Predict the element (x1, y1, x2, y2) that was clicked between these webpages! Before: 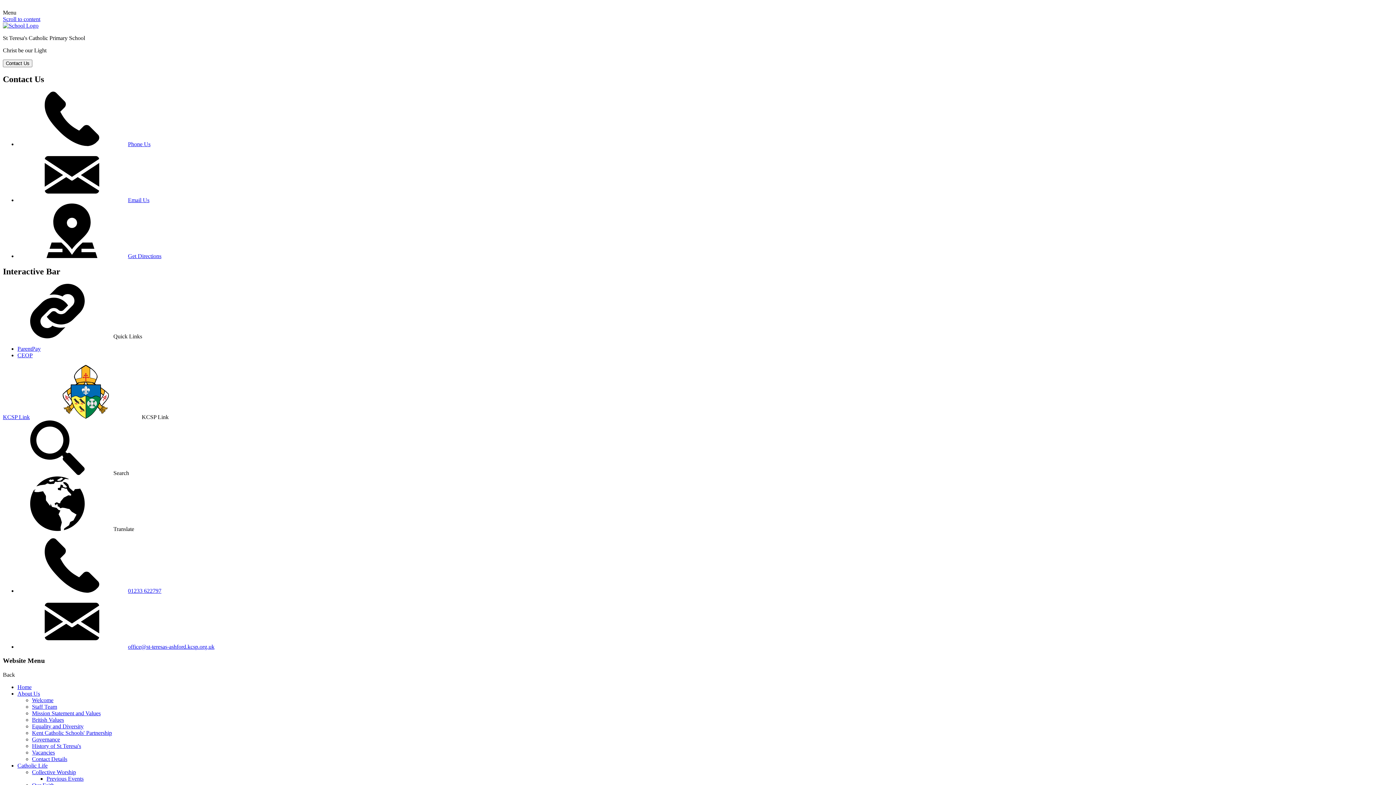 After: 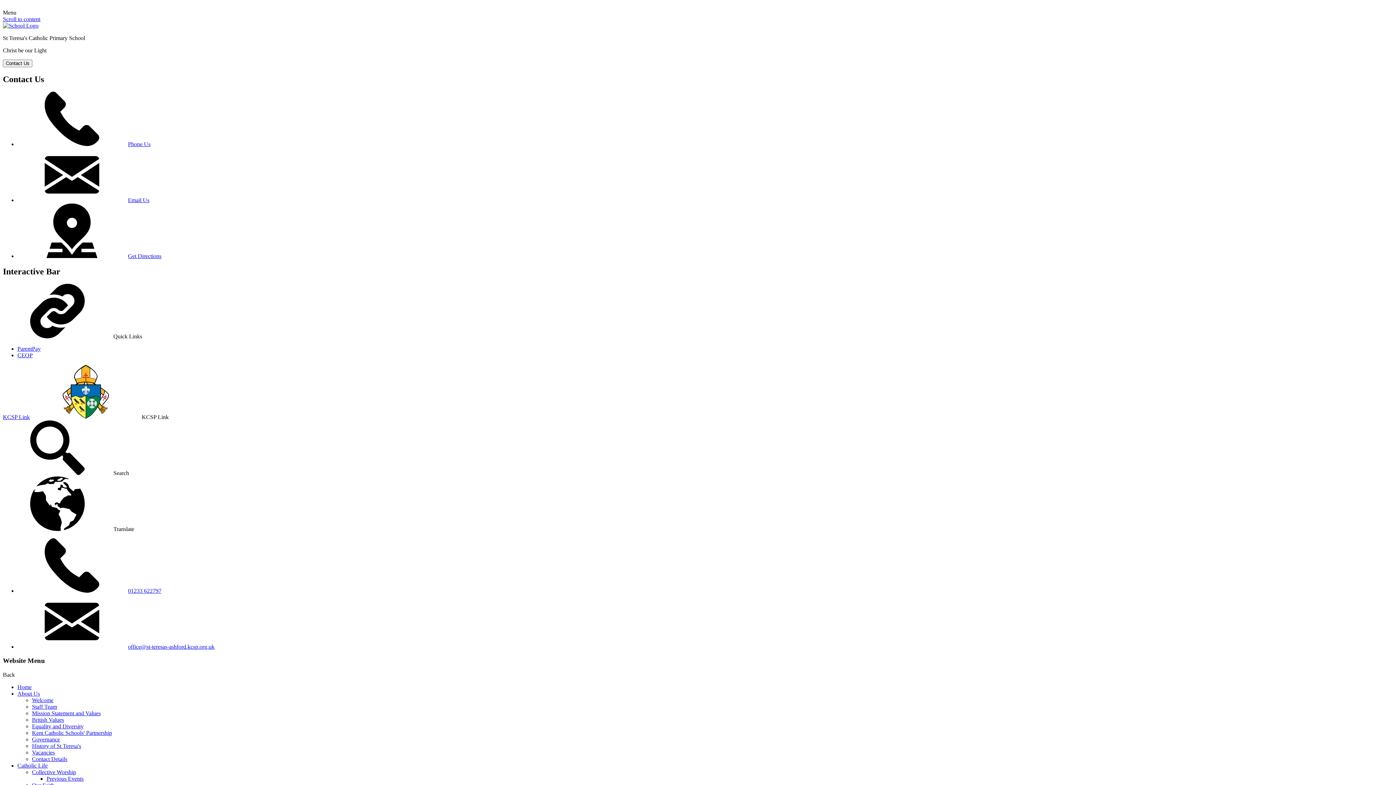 Action: label: Vacancies bbox: (32, 749, 54, 756)